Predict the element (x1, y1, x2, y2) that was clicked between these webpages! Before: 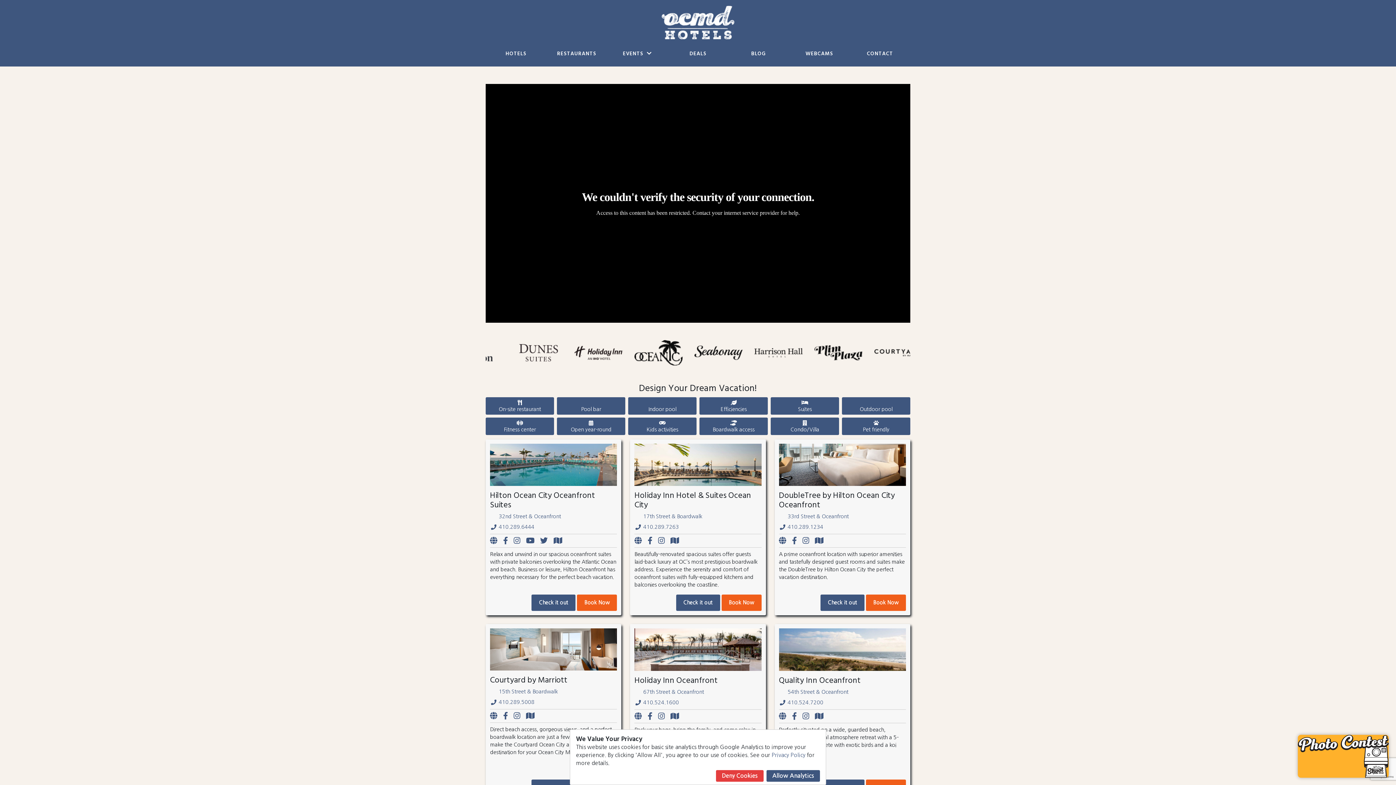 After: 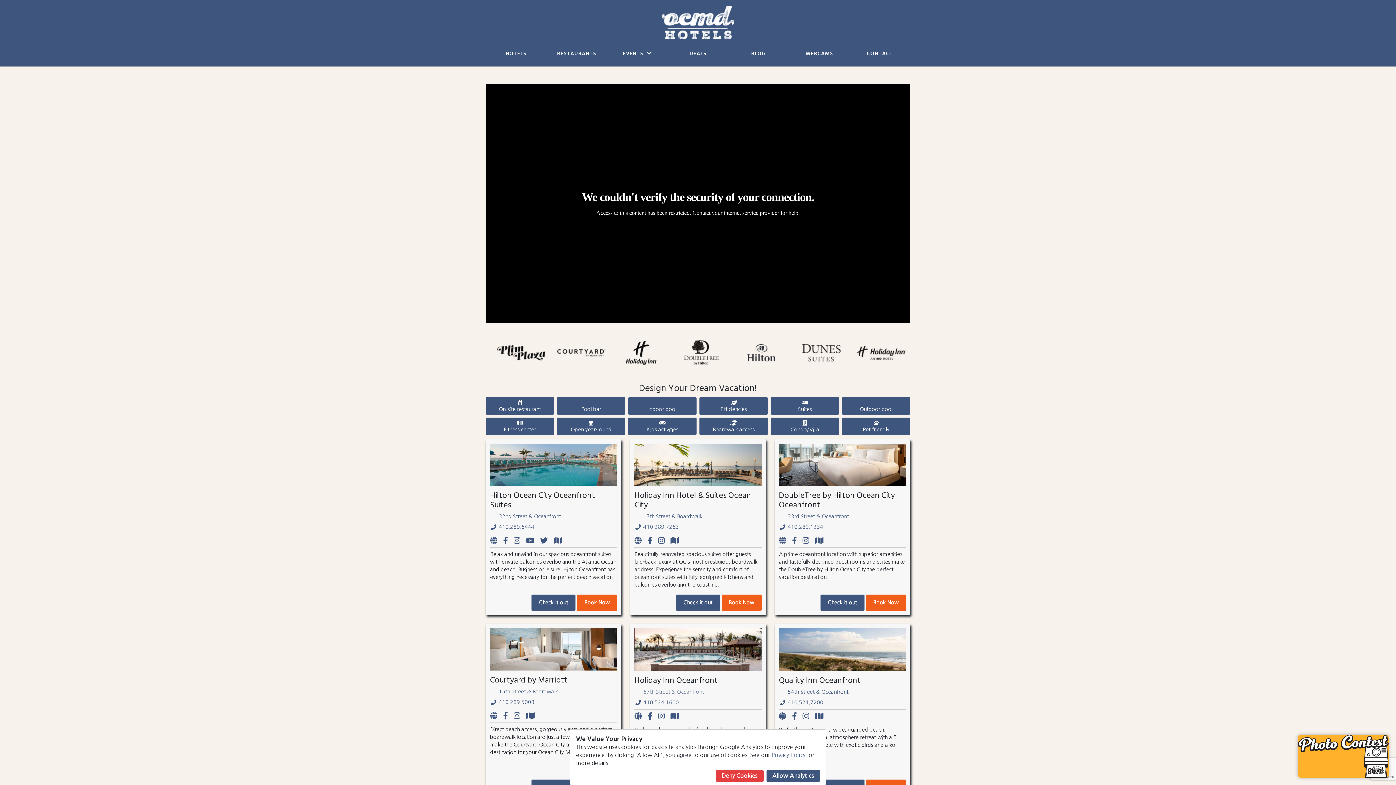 Action: bbox: (643, 689, 704, 694) label: 67th Street & Oceanfront